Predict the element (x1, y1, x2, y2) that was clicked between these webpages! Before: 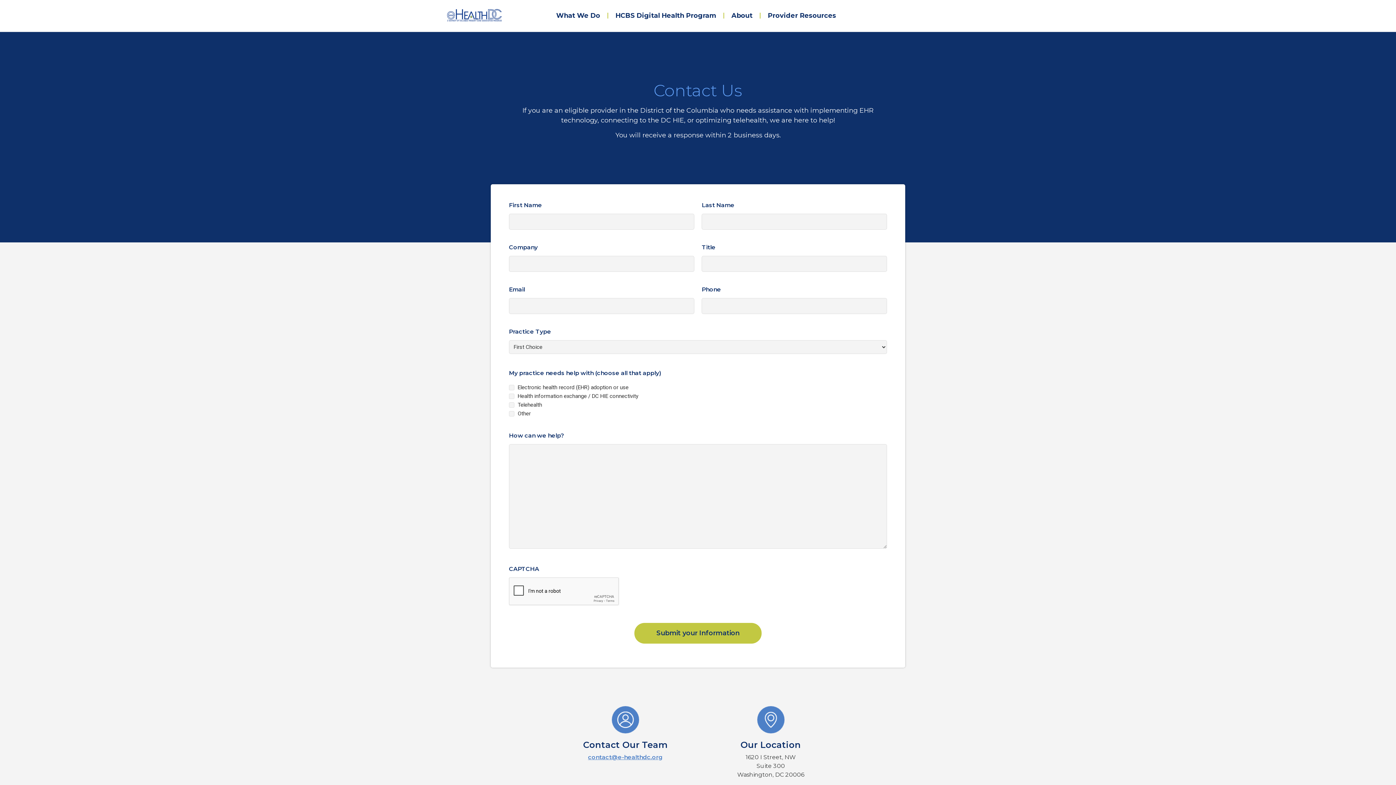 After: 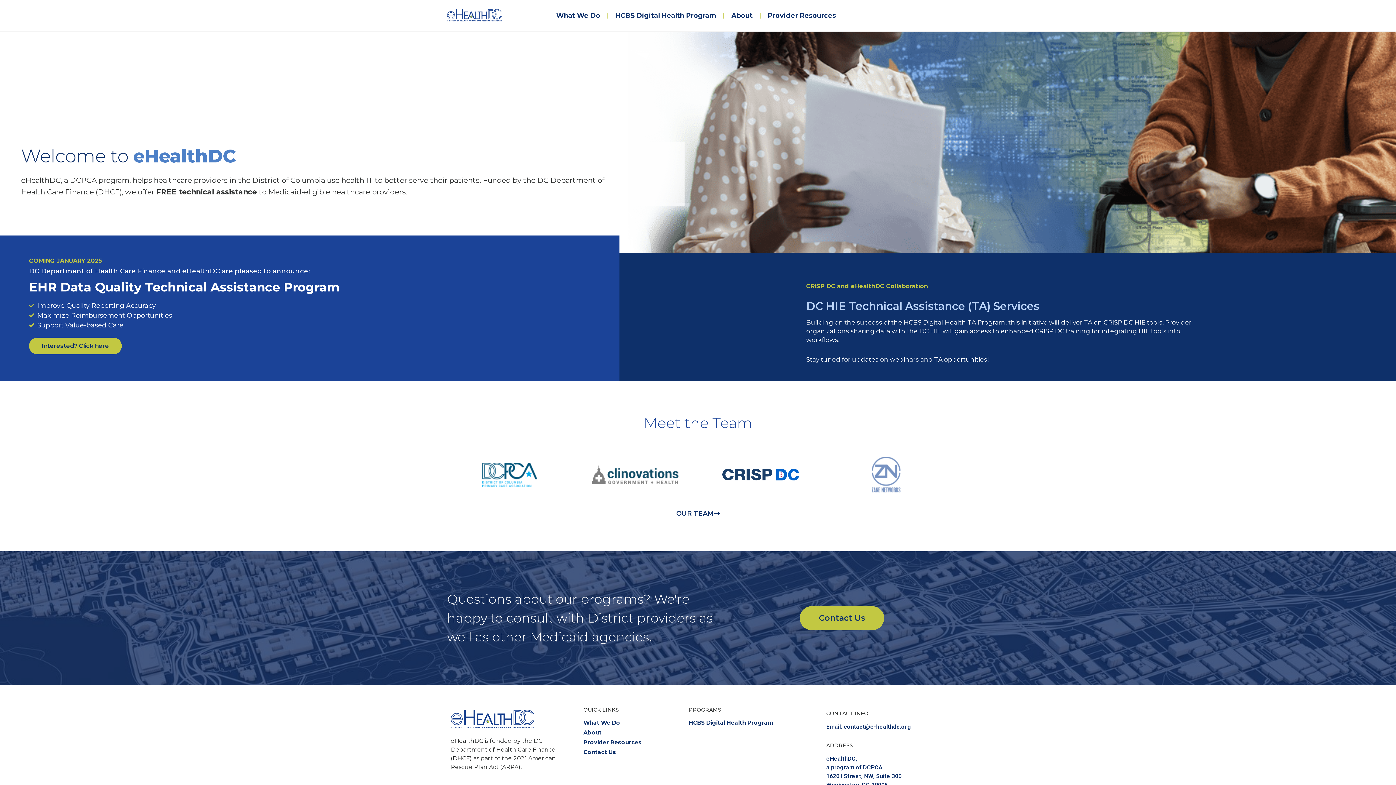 Action: bbox: (447, 9, 501, 22)